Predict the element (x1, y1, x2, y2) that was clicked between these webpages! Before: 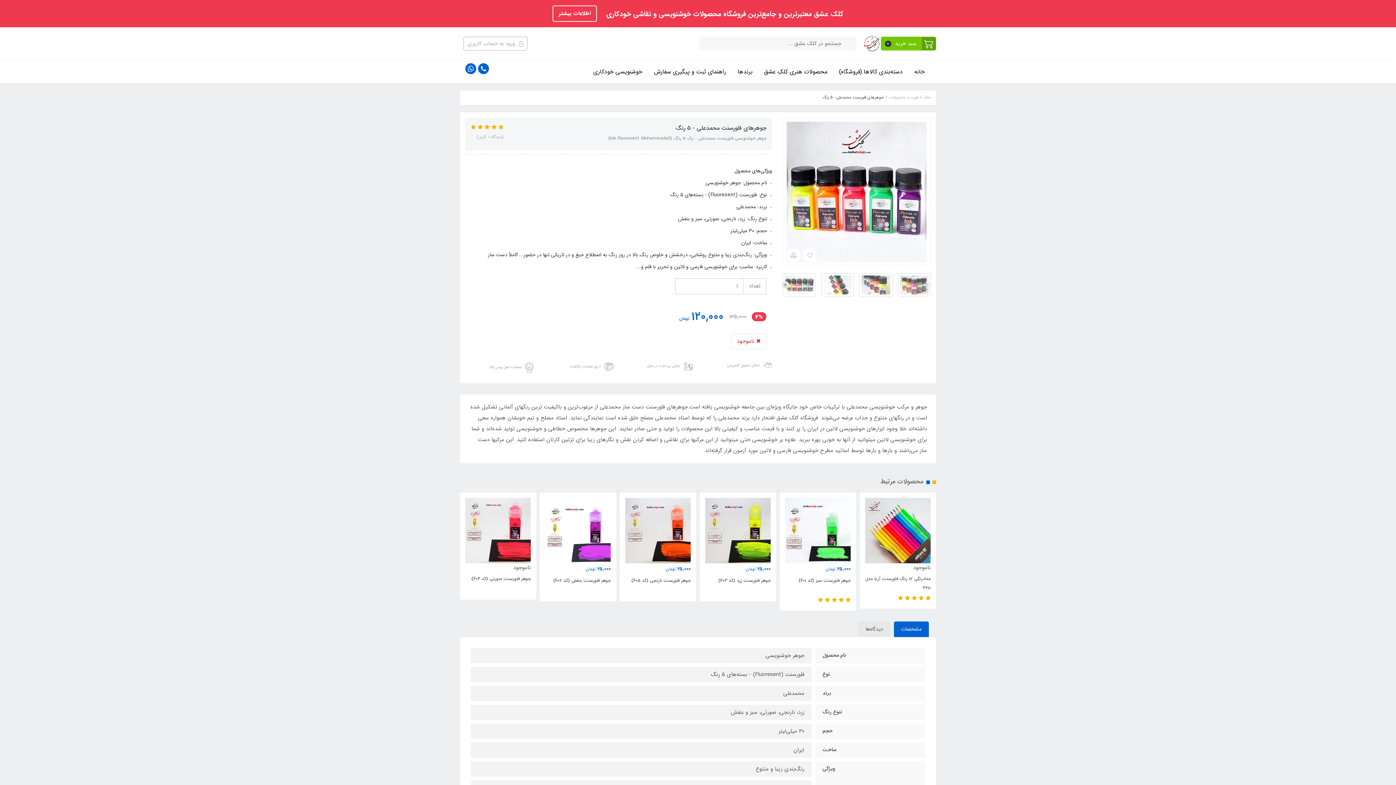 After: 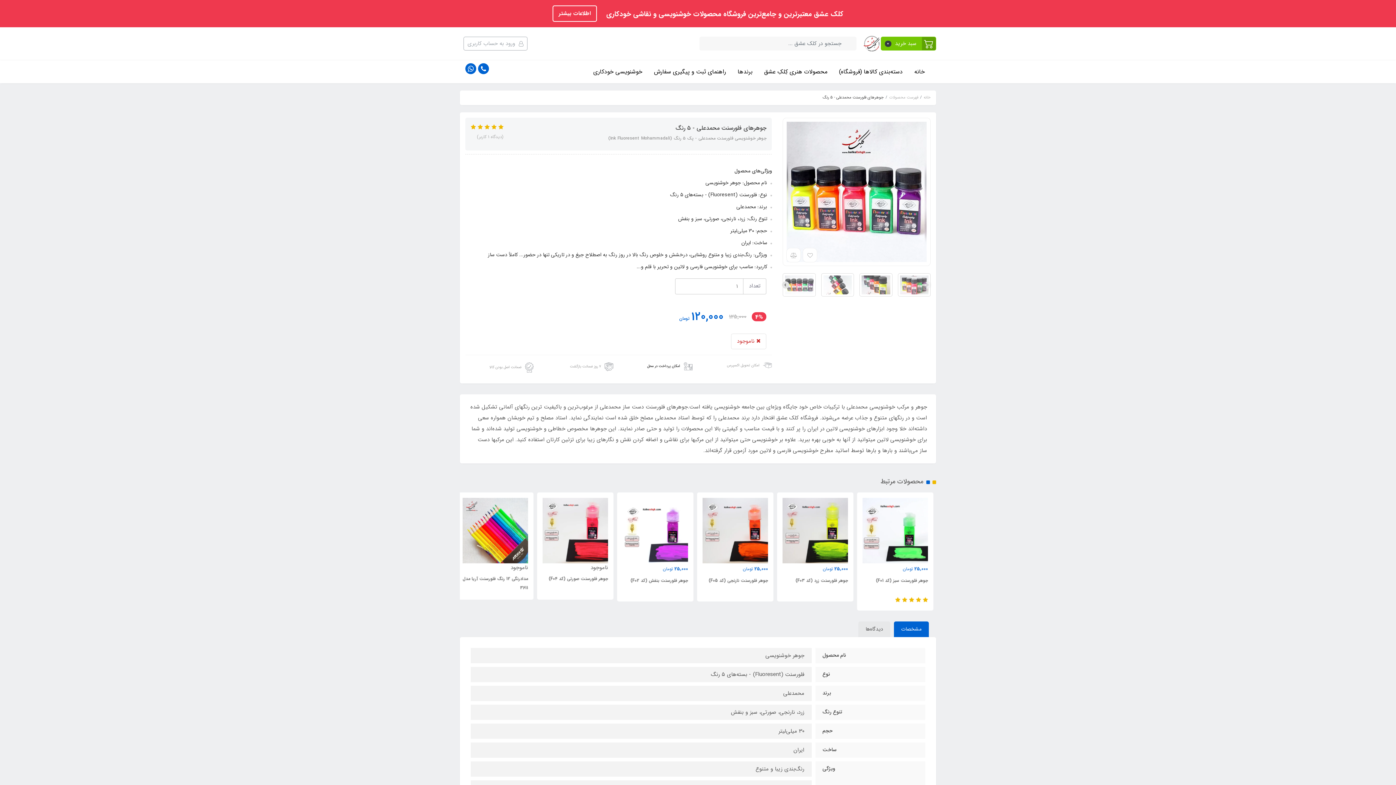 Action: bbox: (624, 362, 692, 370) label: امکان پرداخت در محل